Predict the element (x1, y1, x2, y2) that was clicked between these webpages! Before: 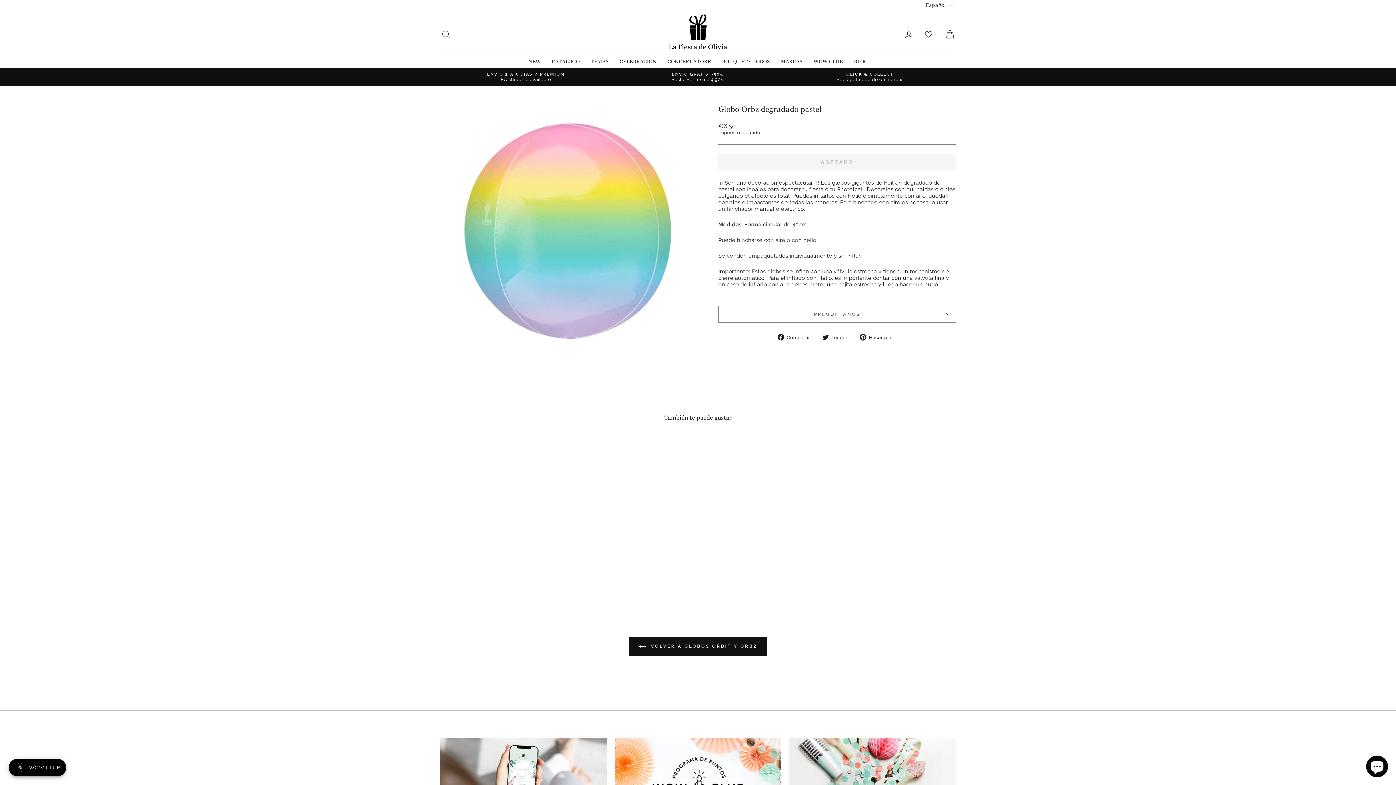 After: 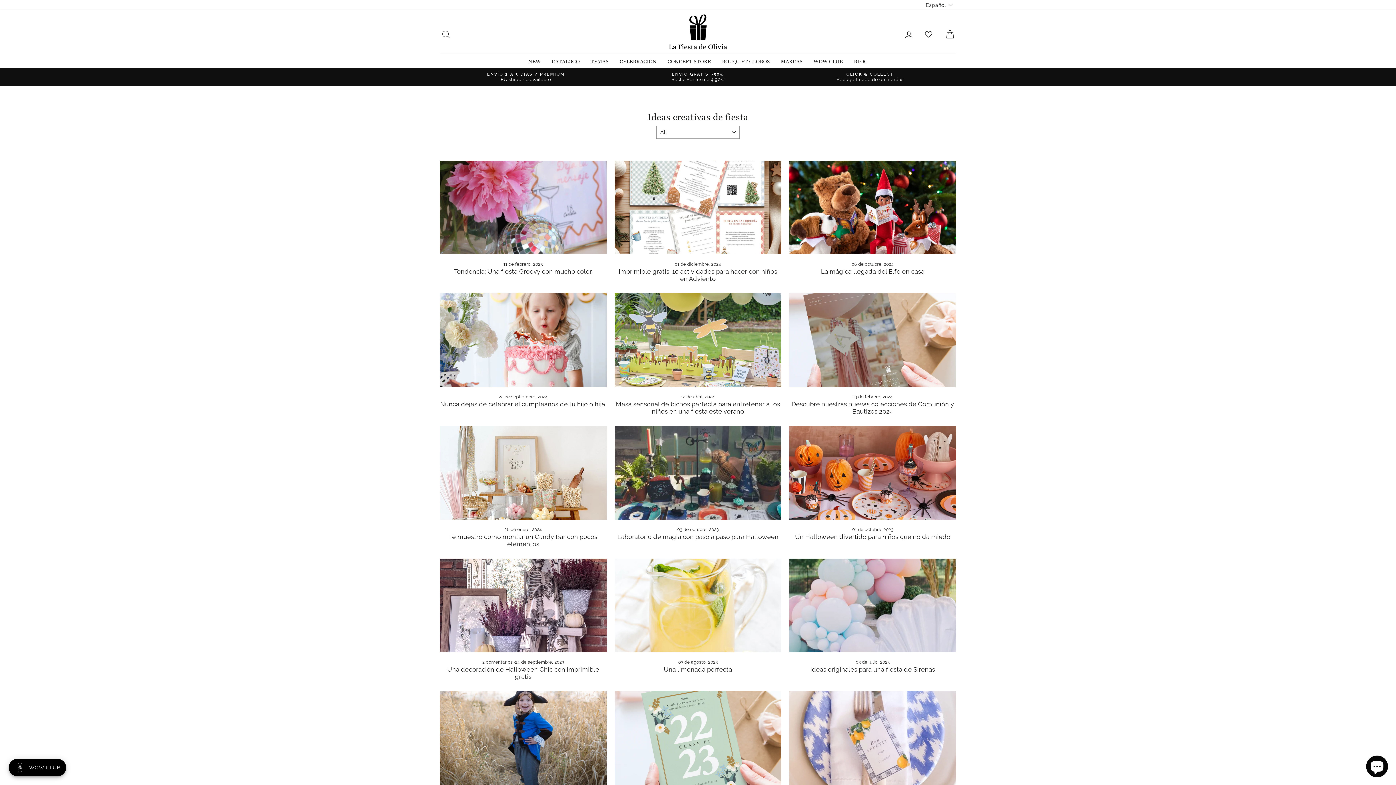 Action: label: BLOG bbox: (848, 53, 873, 63)